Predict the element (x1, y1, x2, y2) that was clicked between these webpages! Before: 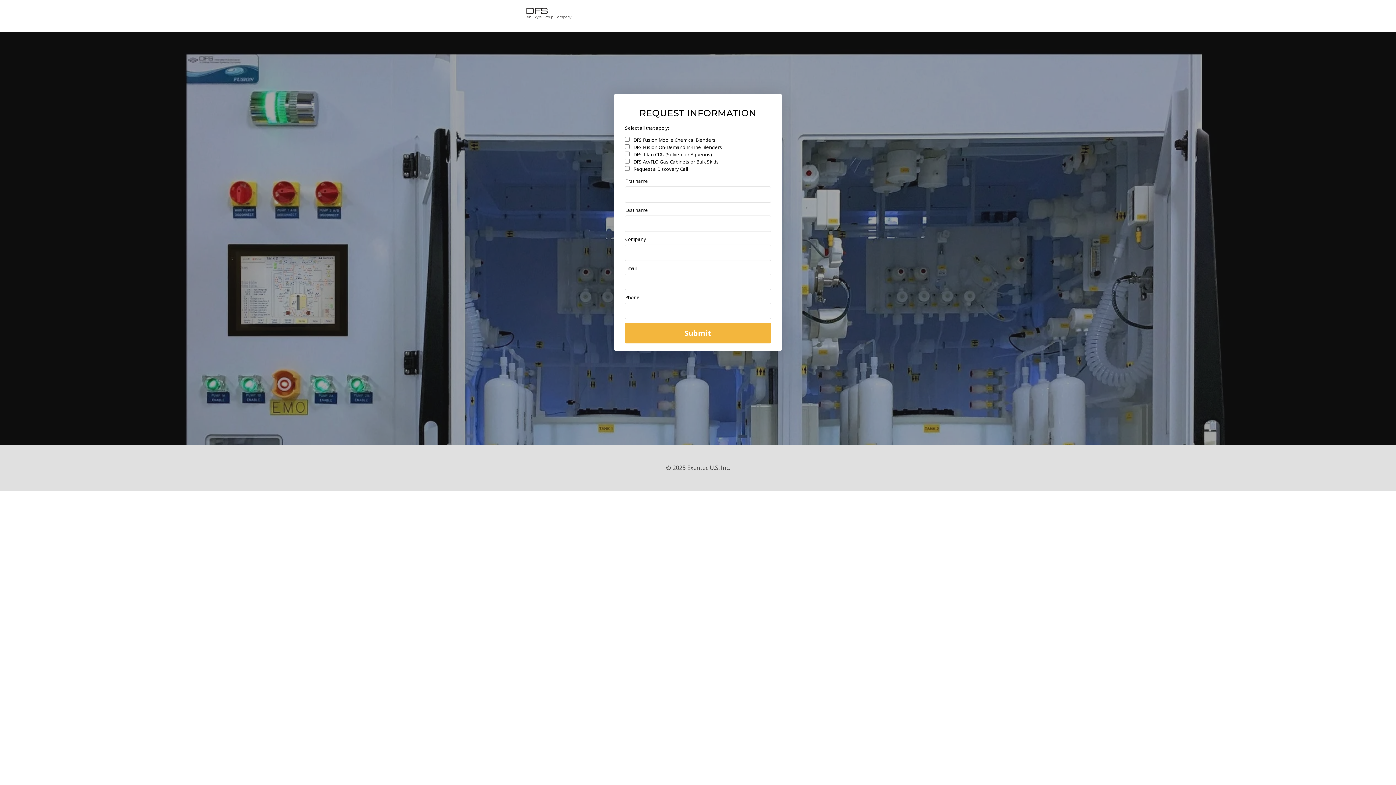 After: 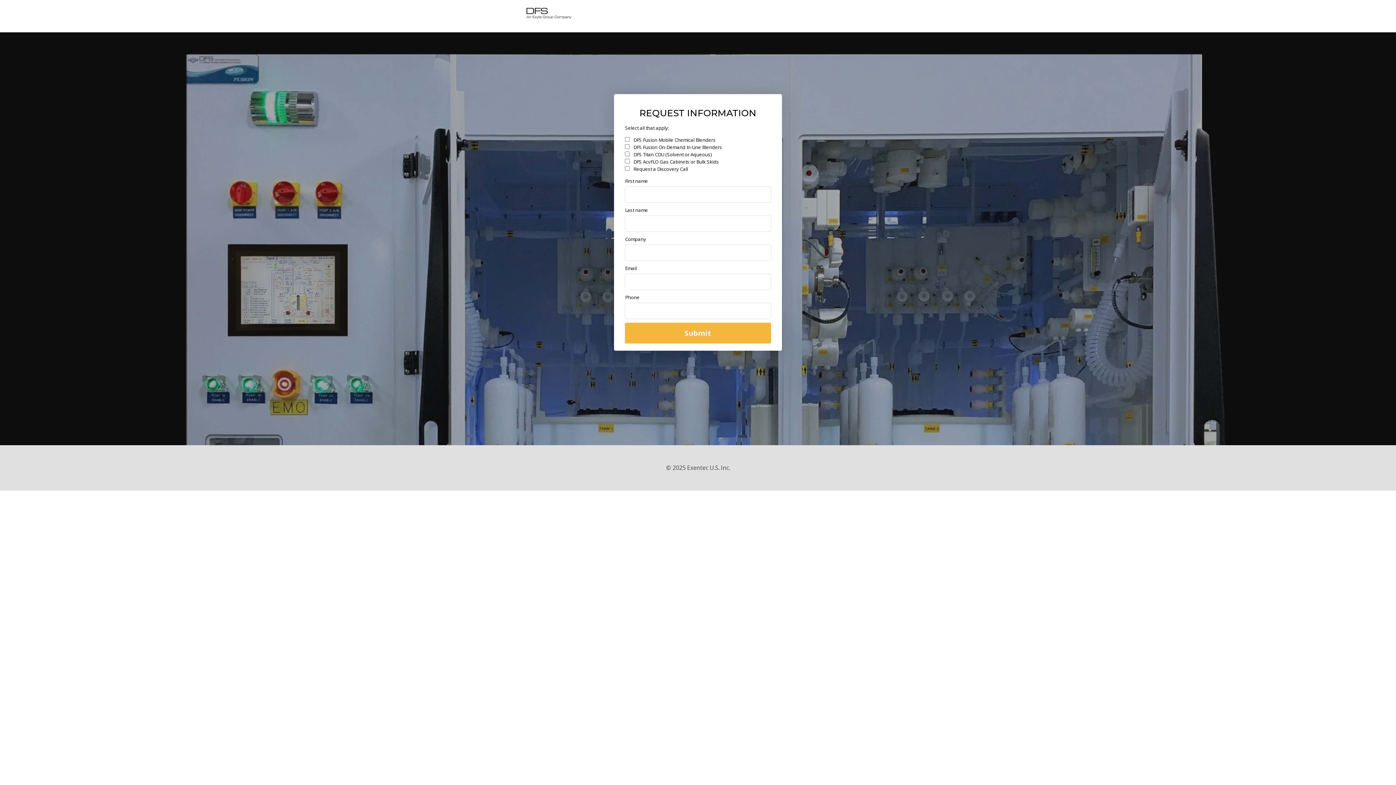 Action: bbox: (526, 7, 634, 18)